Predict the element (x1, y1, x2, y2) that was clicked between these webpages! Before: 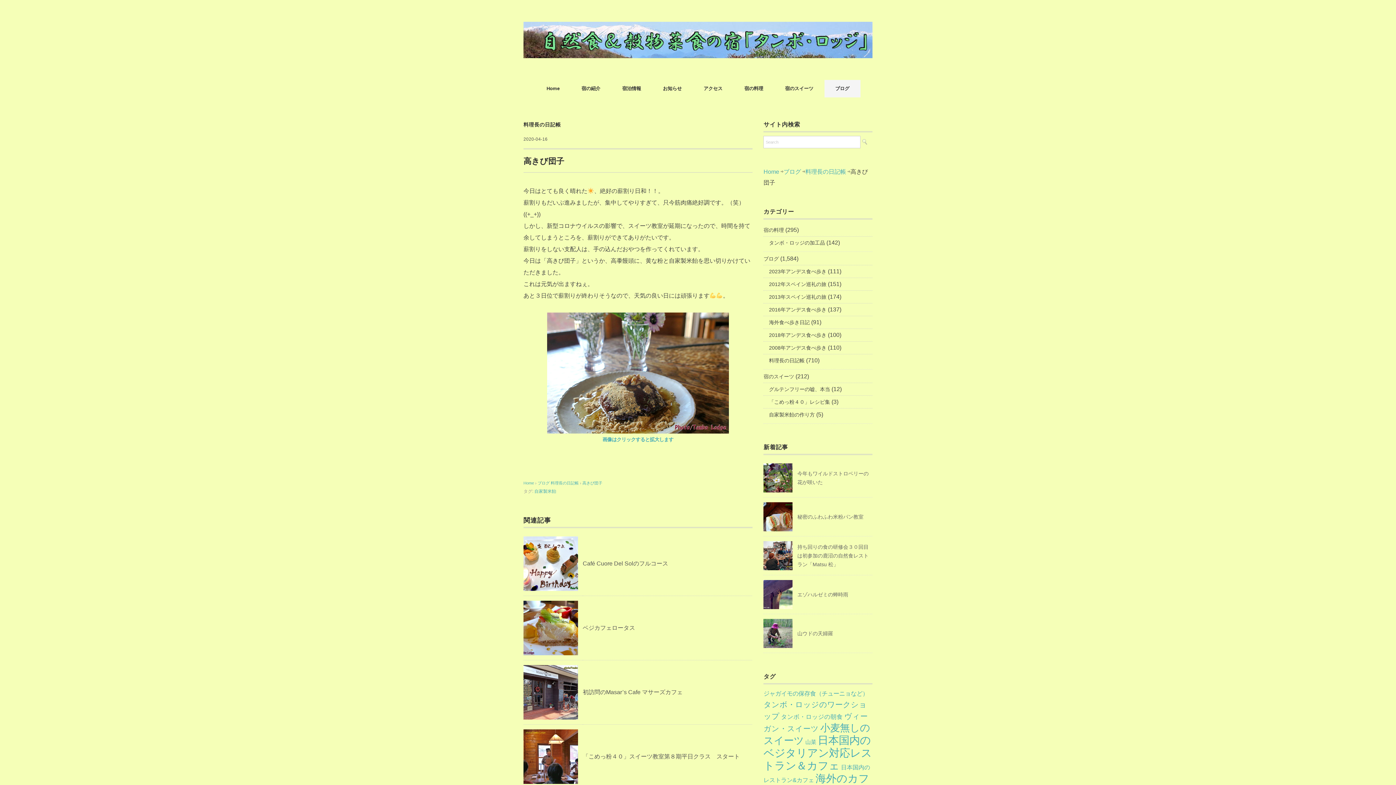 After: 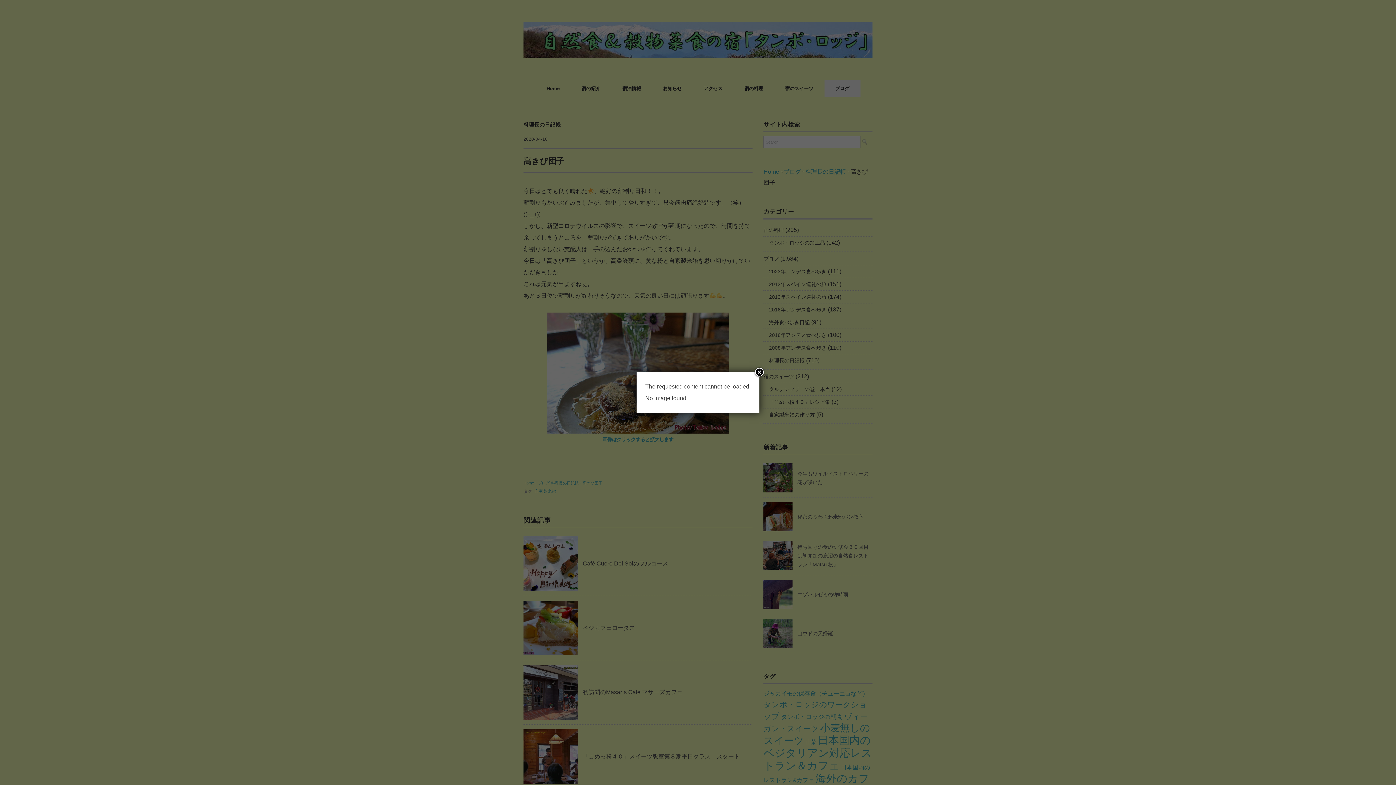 Action: label: 2016年アンデス食べ歩き bbox: (769, 305, 826, 314)